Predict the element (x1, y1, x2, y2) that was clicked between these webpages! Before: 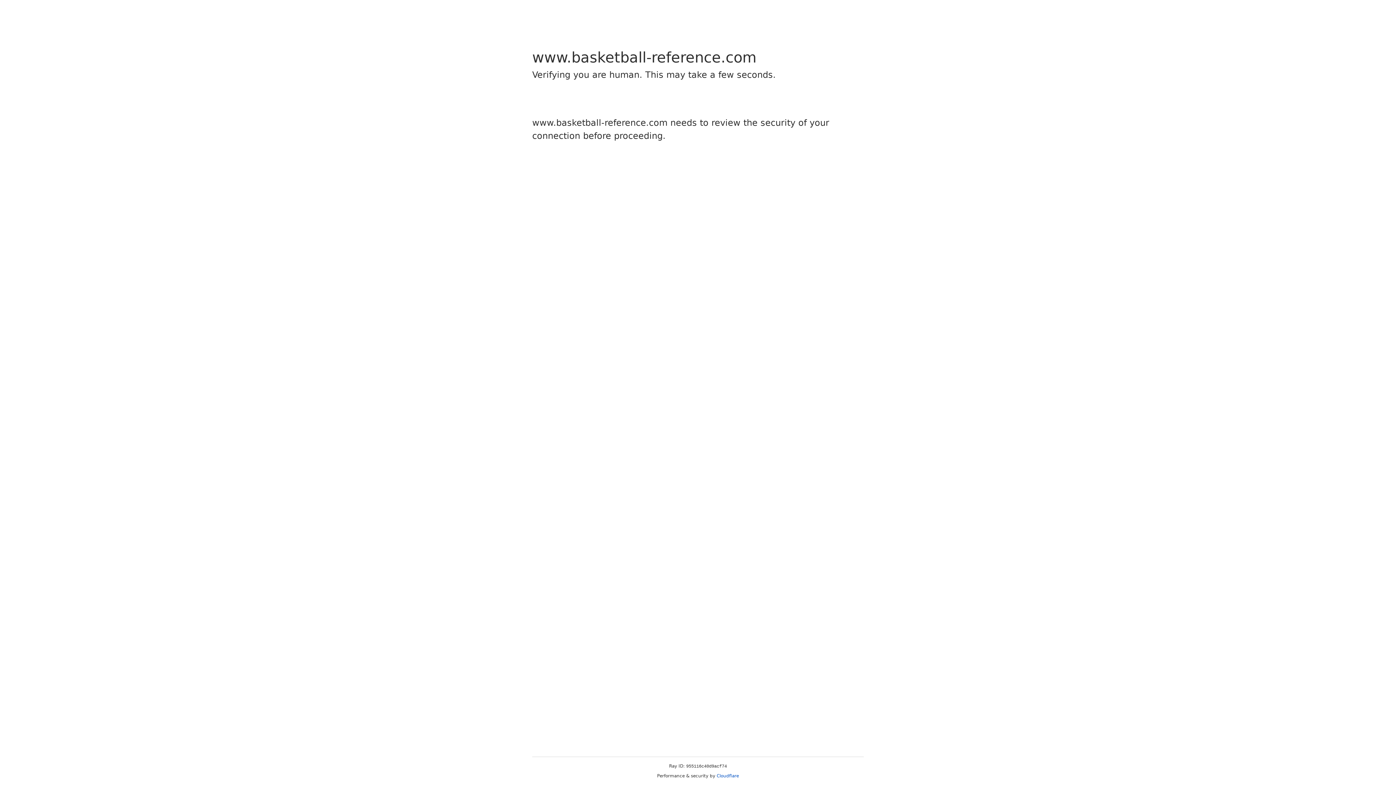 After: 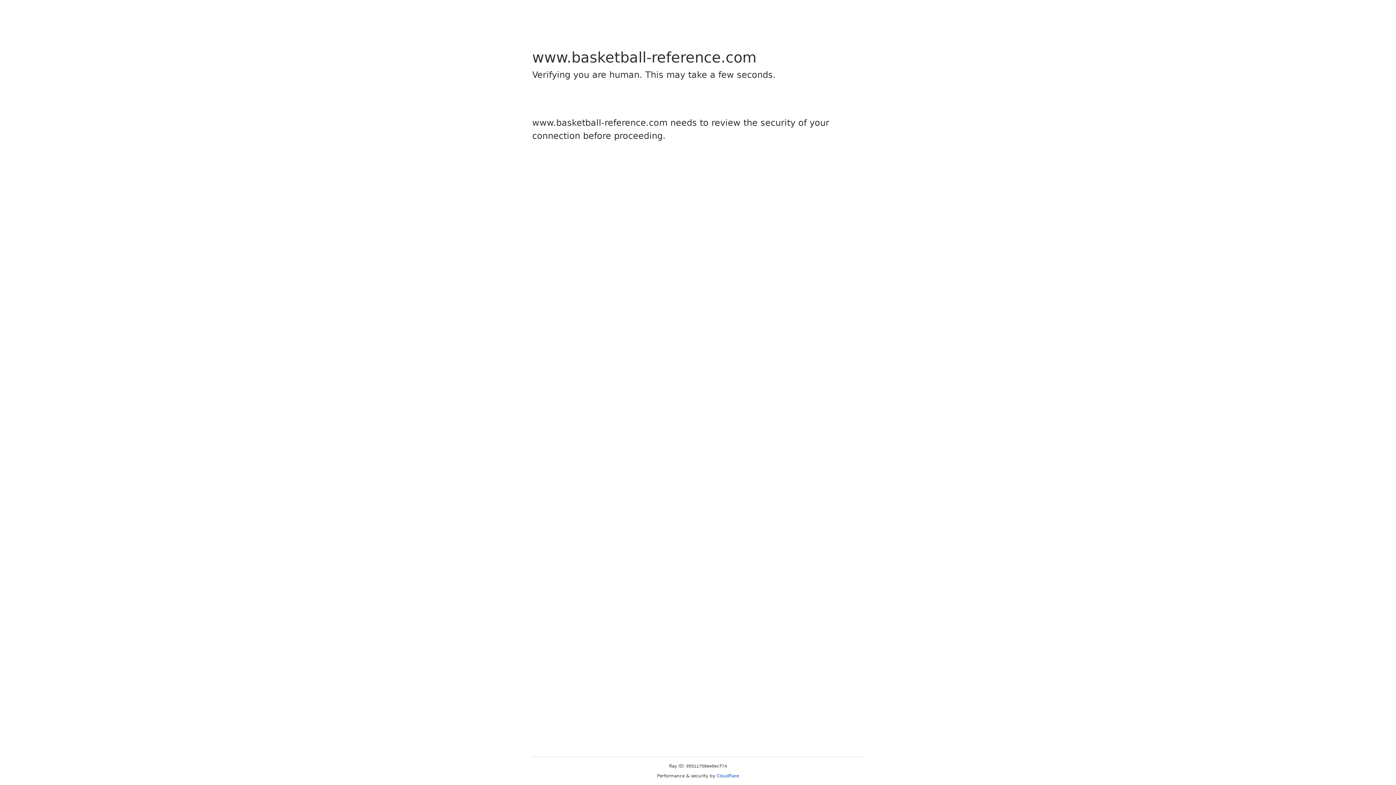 Action: bbox: (716, 773, 739, 778) label: Cloudflare